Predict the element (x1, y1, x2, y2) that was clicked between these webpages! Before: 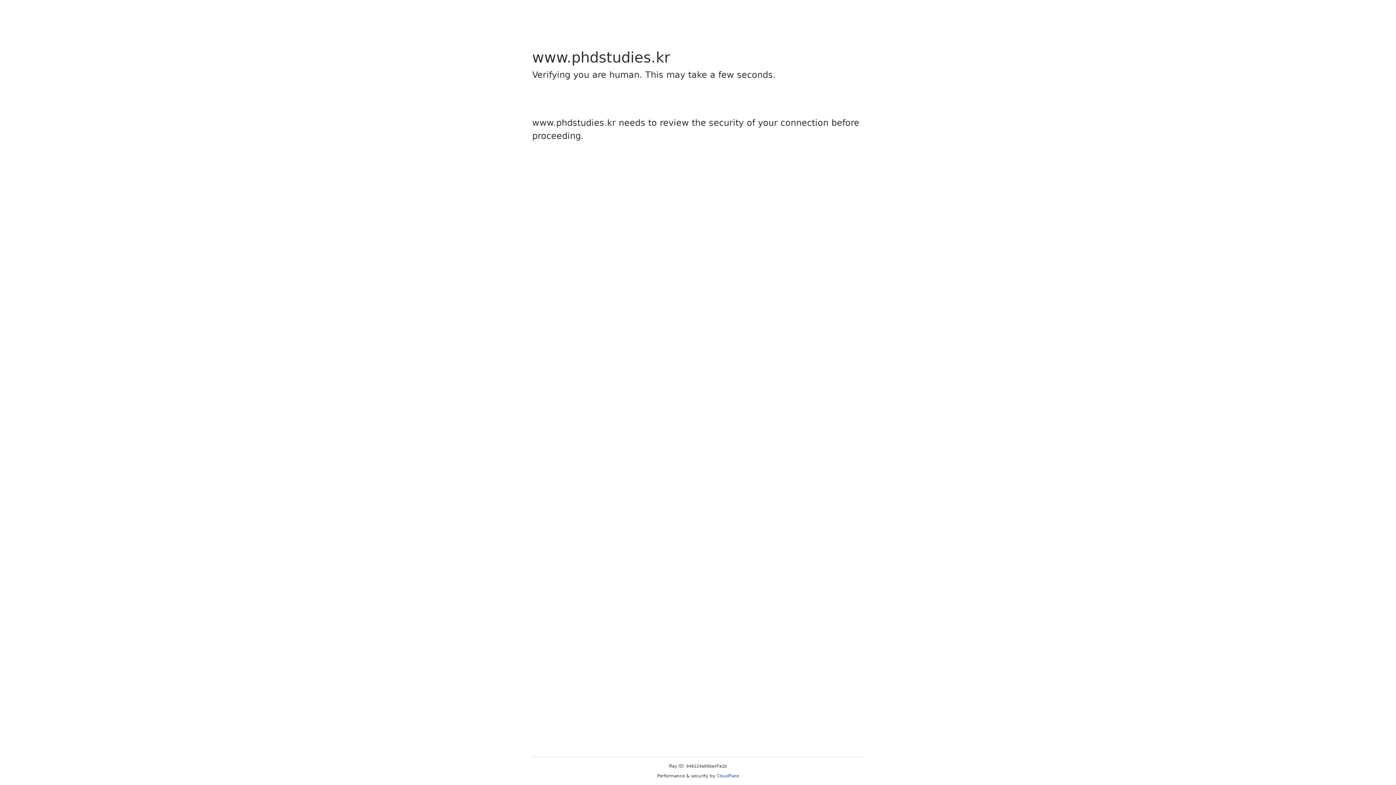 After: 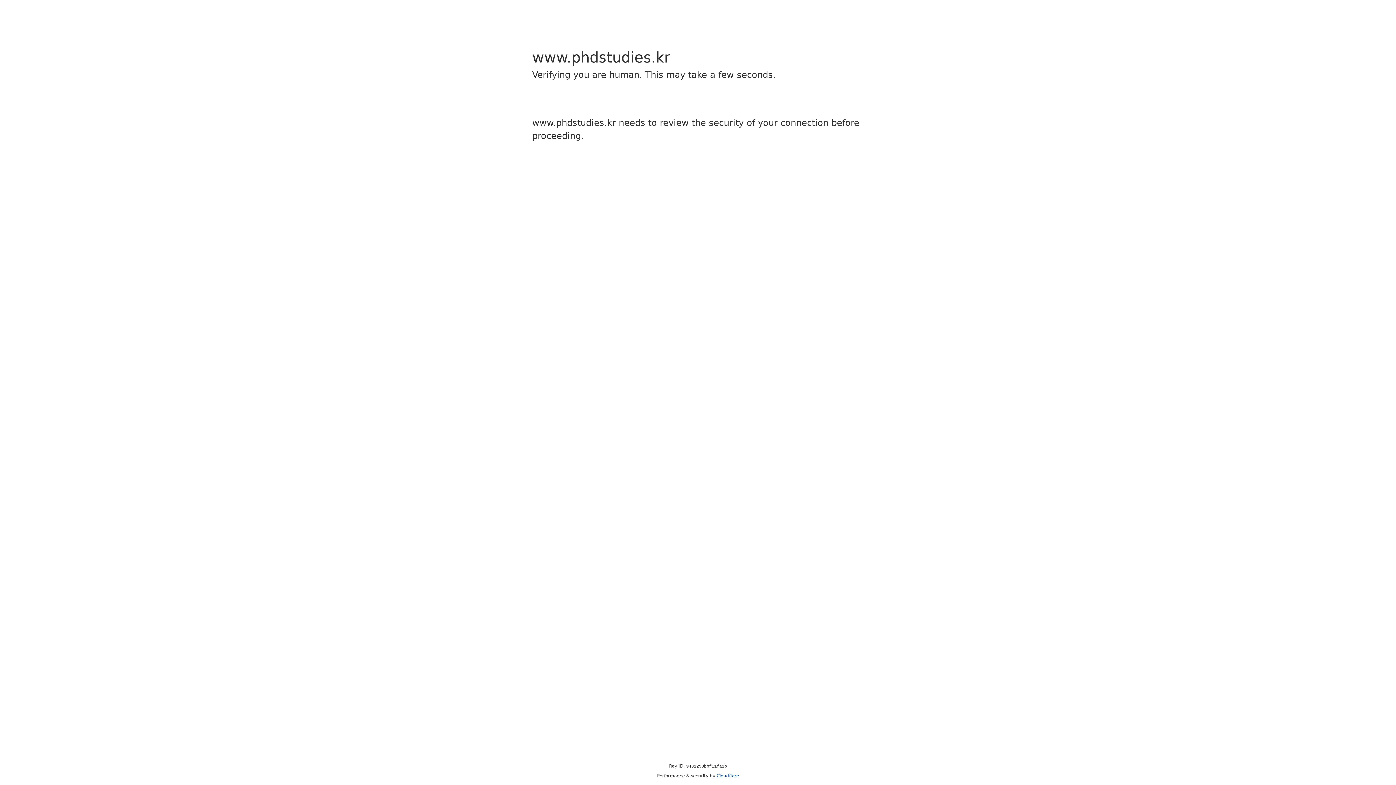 Action: bbox: (716, 773, 739, 778) label: Cloudflare